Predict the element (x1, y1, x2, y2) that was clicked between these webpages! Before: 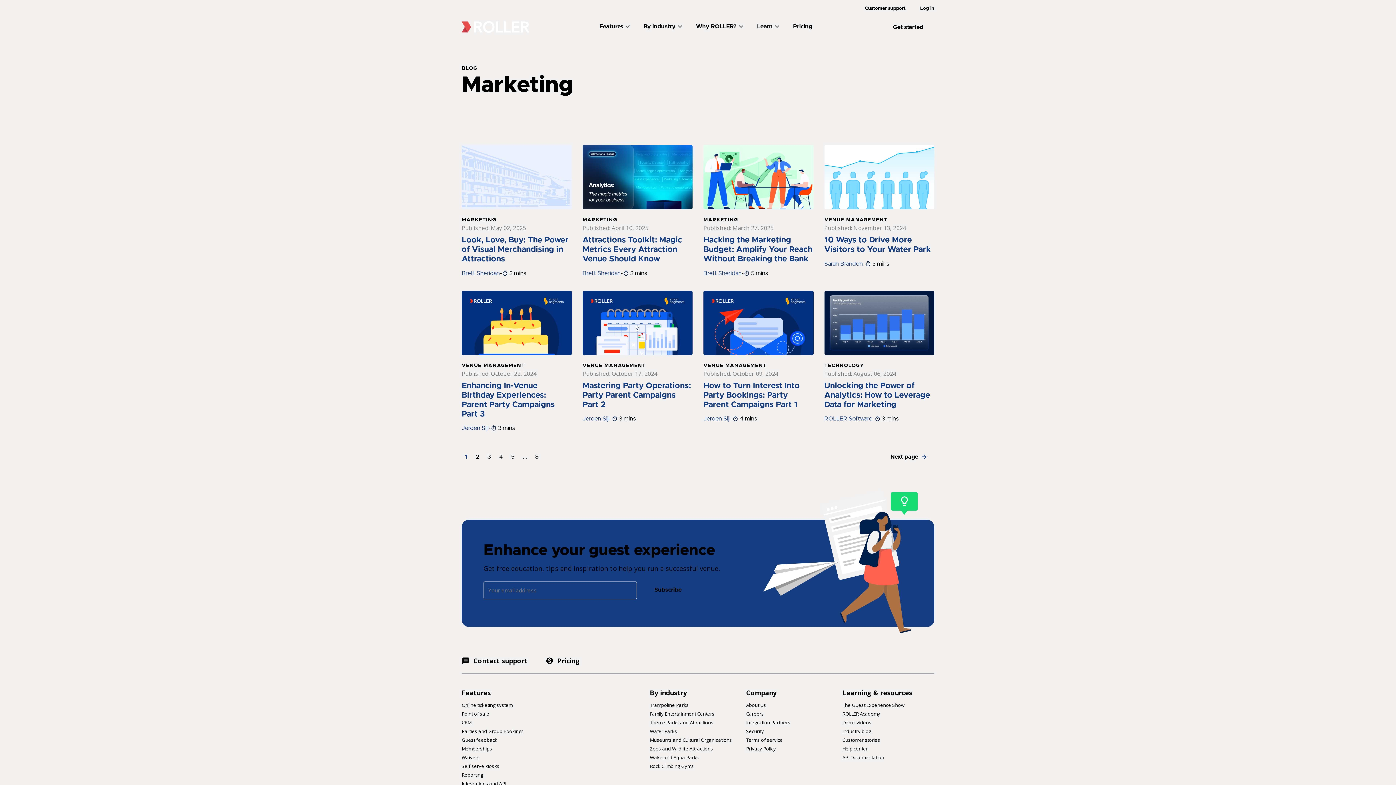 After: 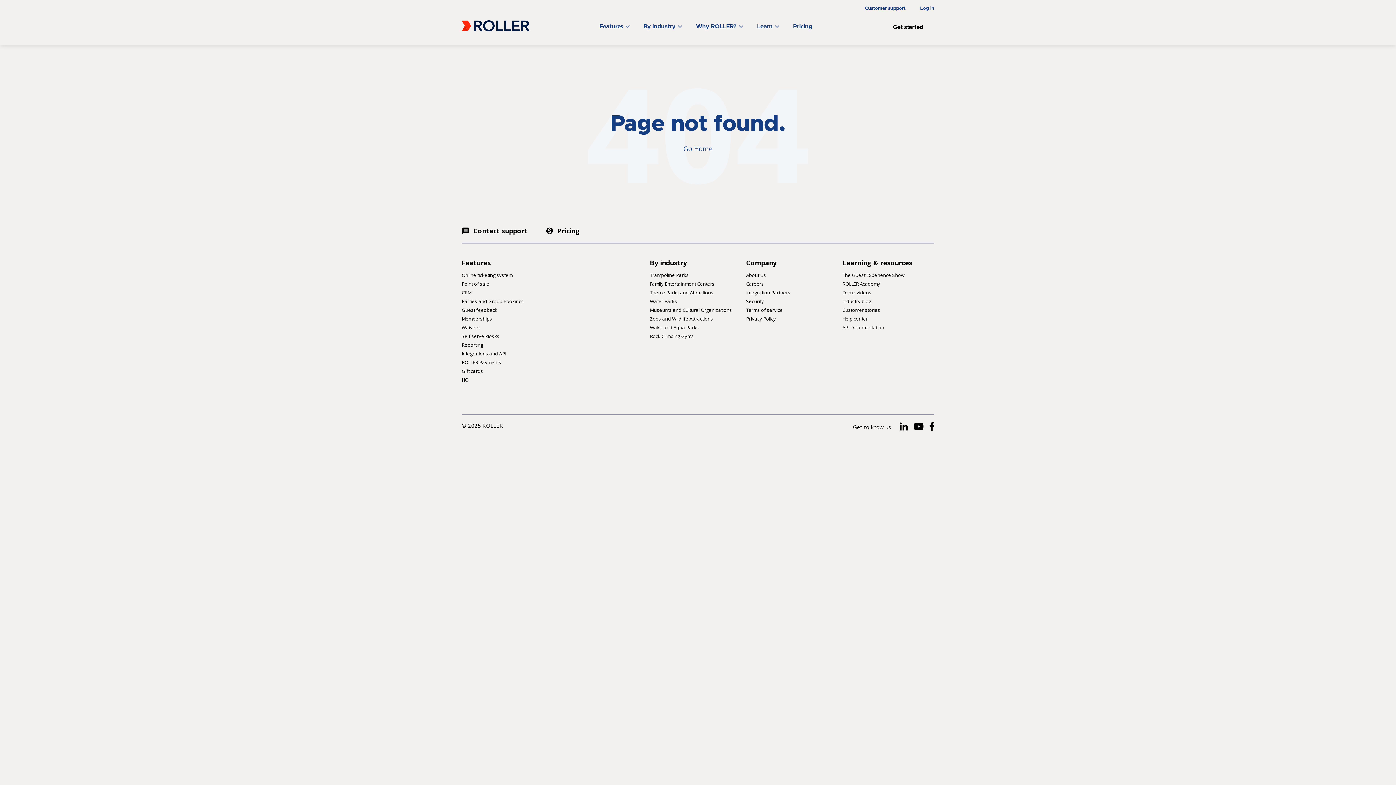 Action: bbox: (824, 290, 934, 355)